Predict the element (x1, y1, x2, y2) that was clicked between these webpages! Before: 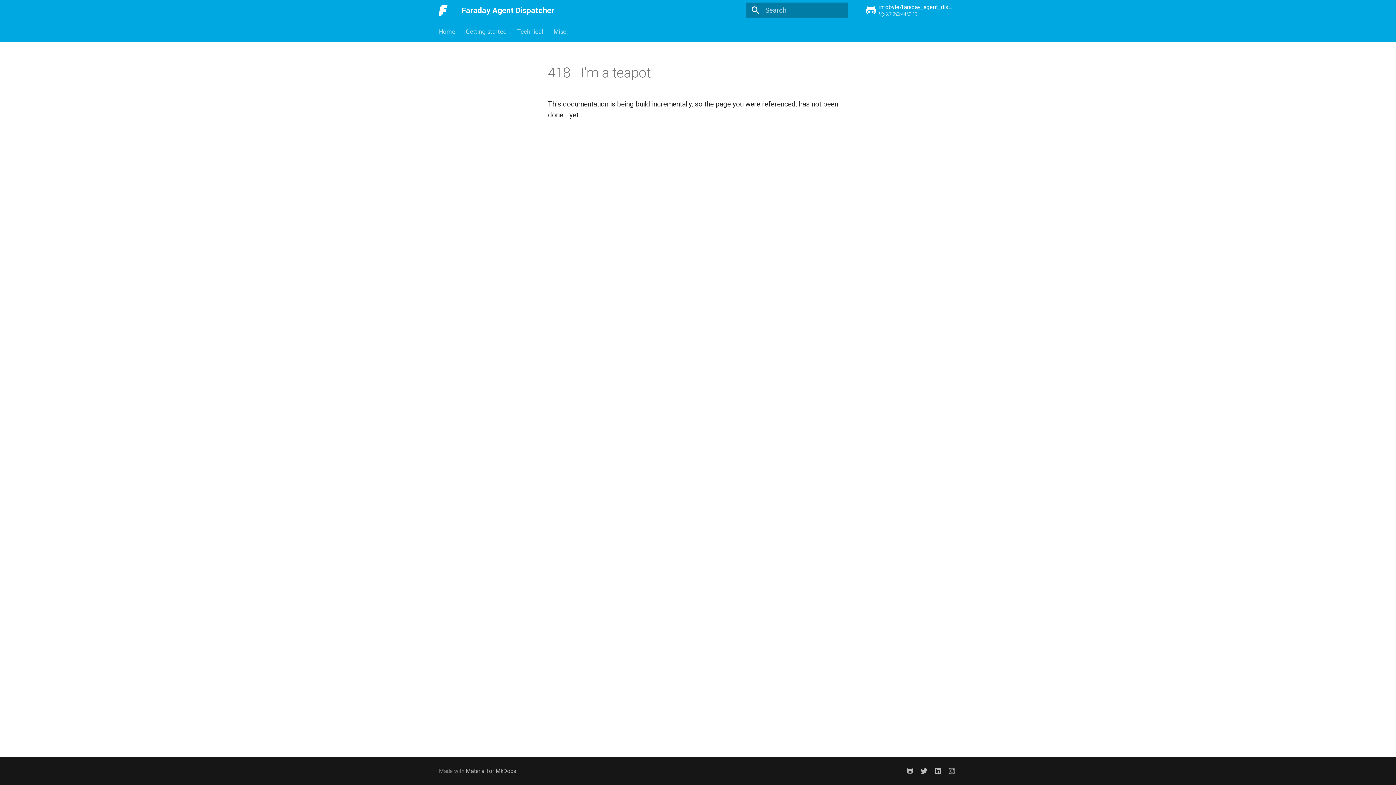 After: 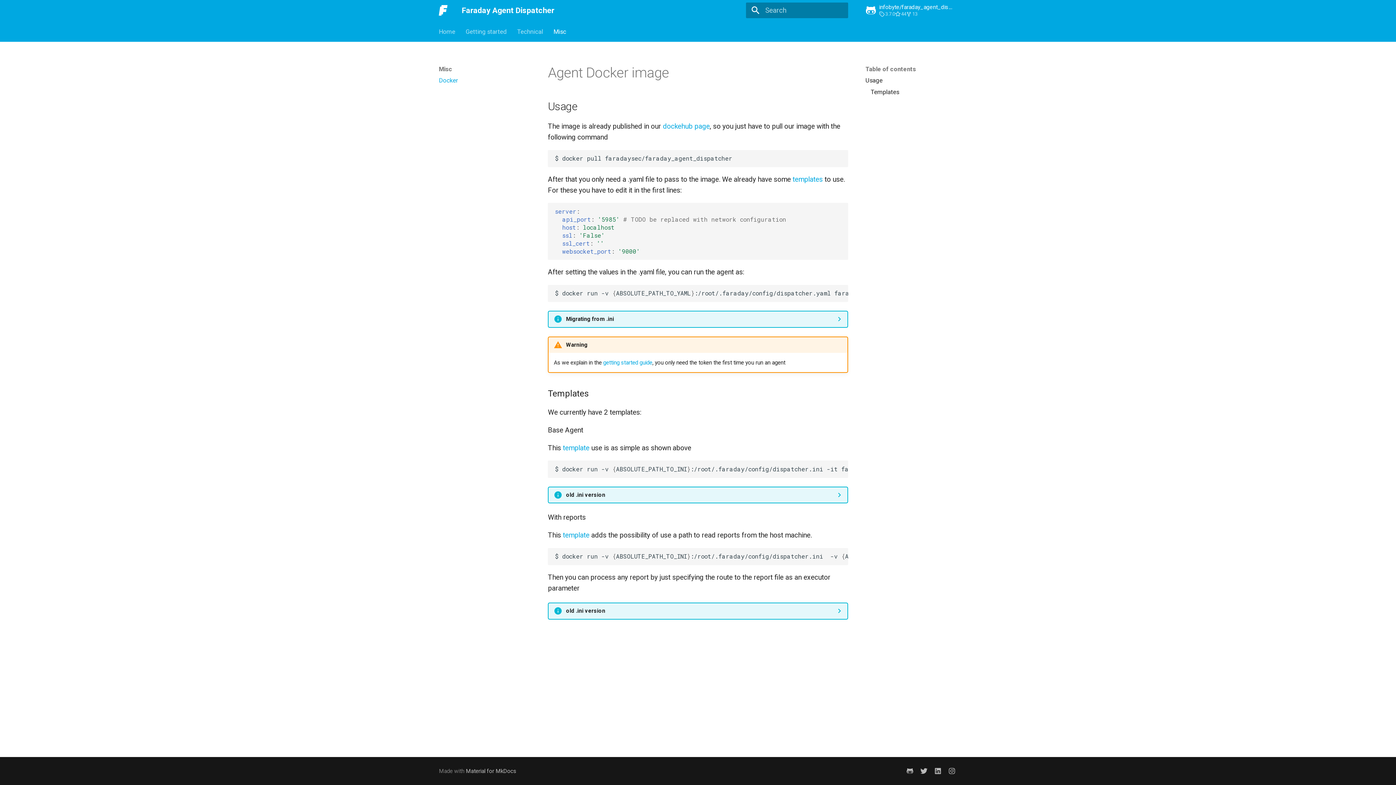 Action: bbox: (553, 27, 566, 35) label: Misc